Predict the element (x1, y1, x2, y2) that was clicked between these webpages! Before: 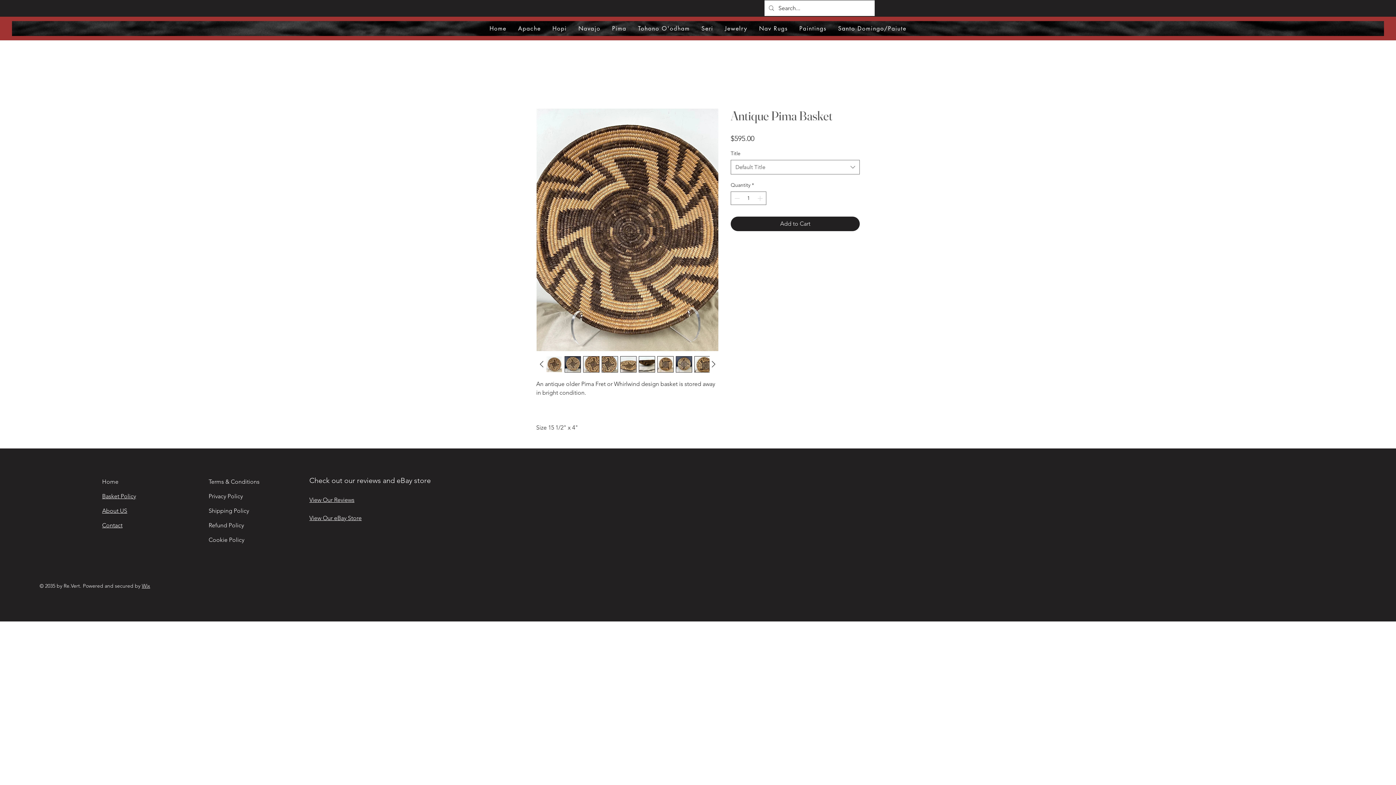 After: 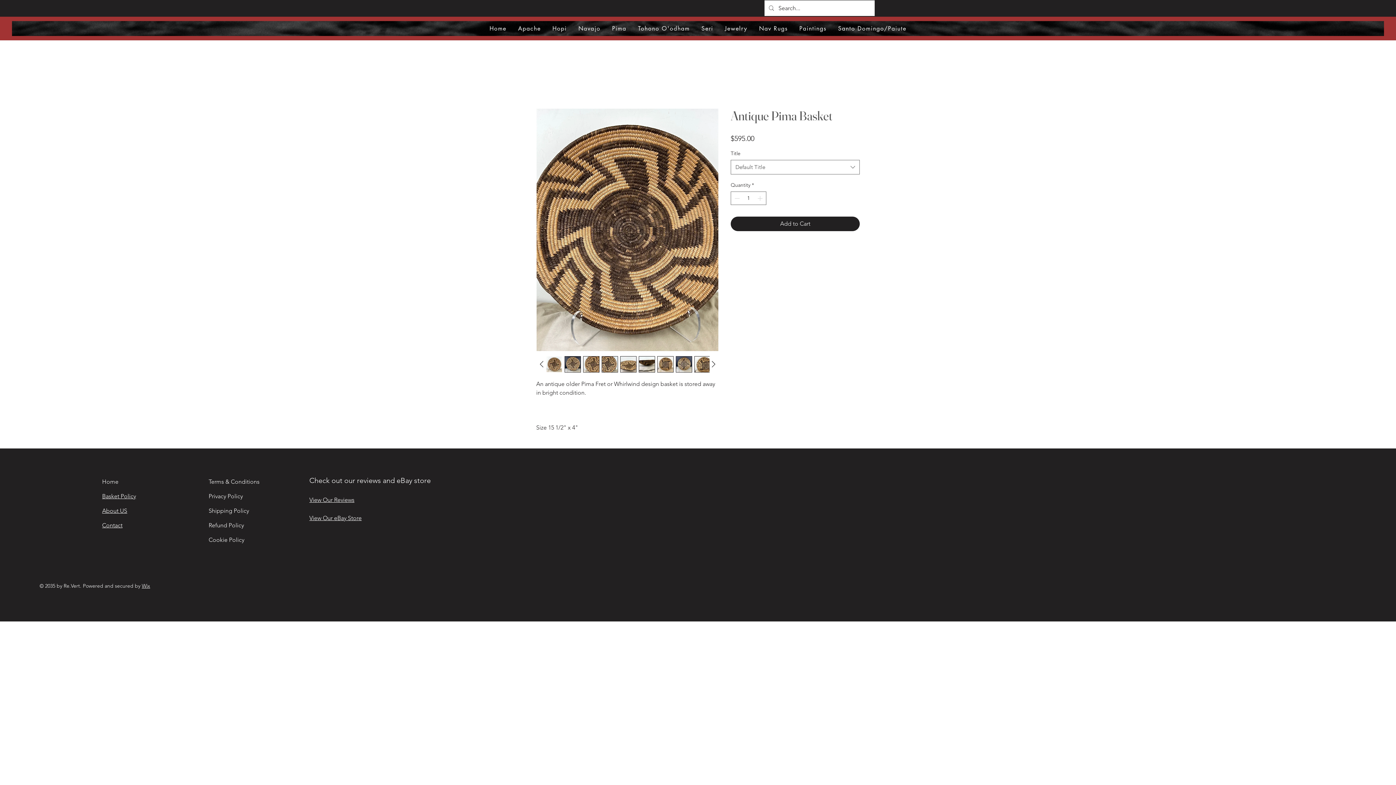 Action: bbox: (675, 356, 692, 372)